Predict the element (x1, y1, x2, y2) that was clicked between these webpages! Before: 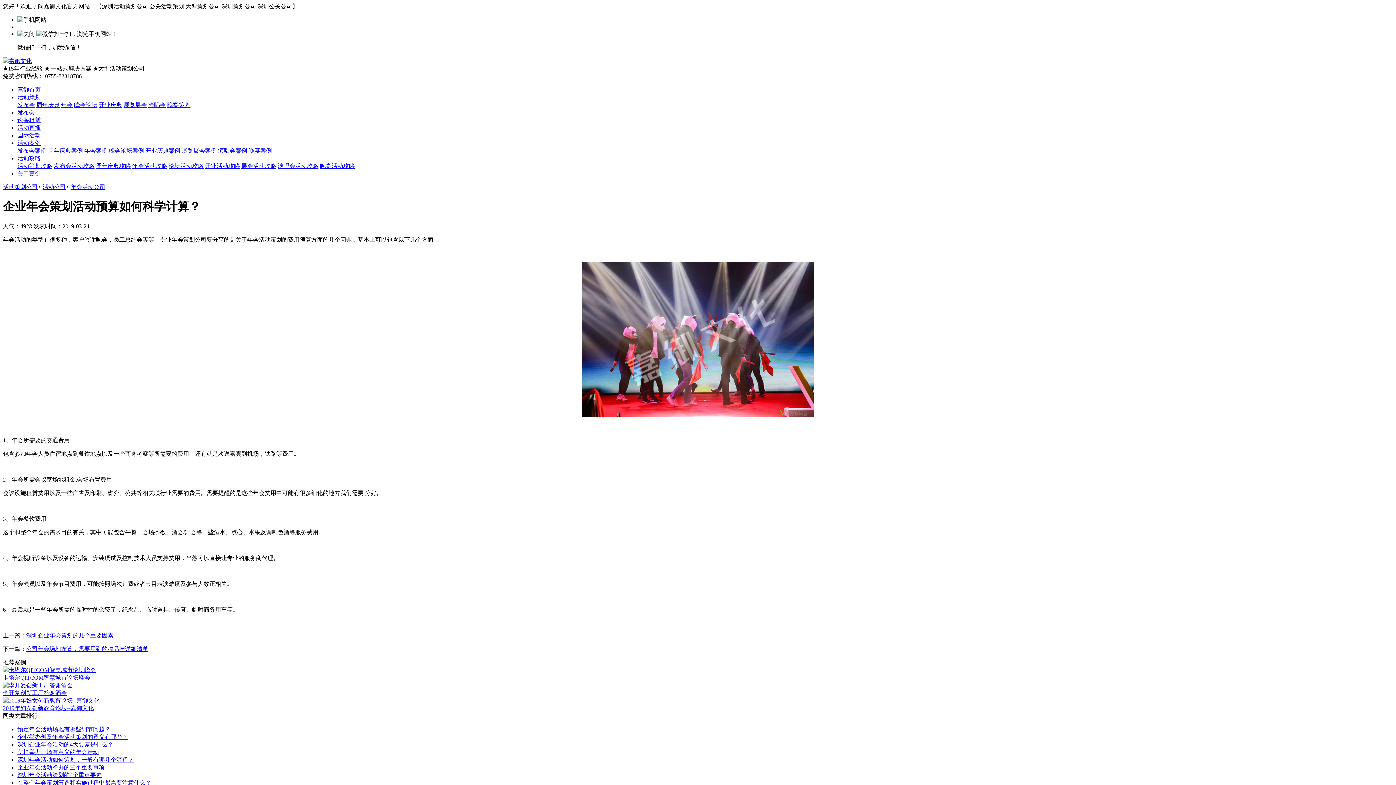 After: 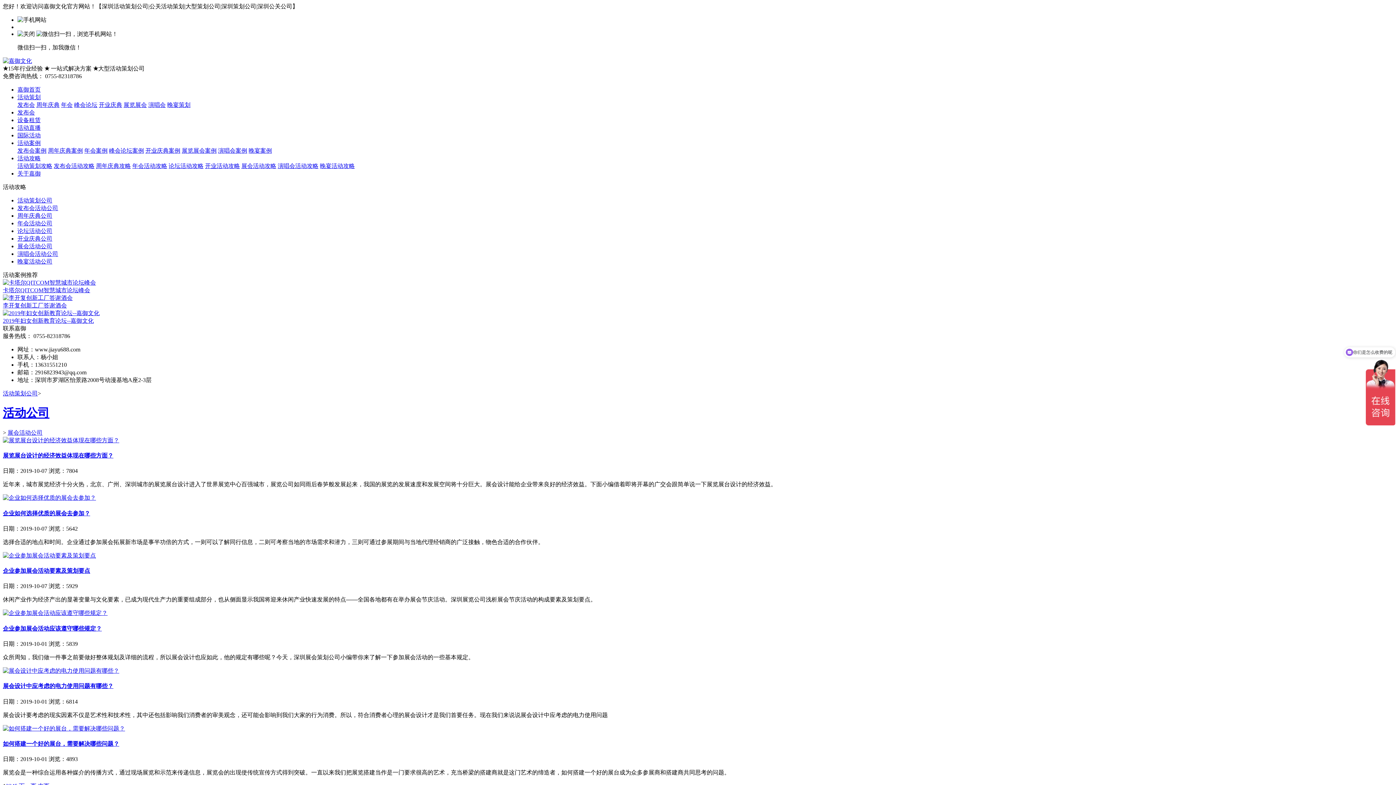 Action: bbox: (241, 162, 276, 169) label: 展会活动攻略